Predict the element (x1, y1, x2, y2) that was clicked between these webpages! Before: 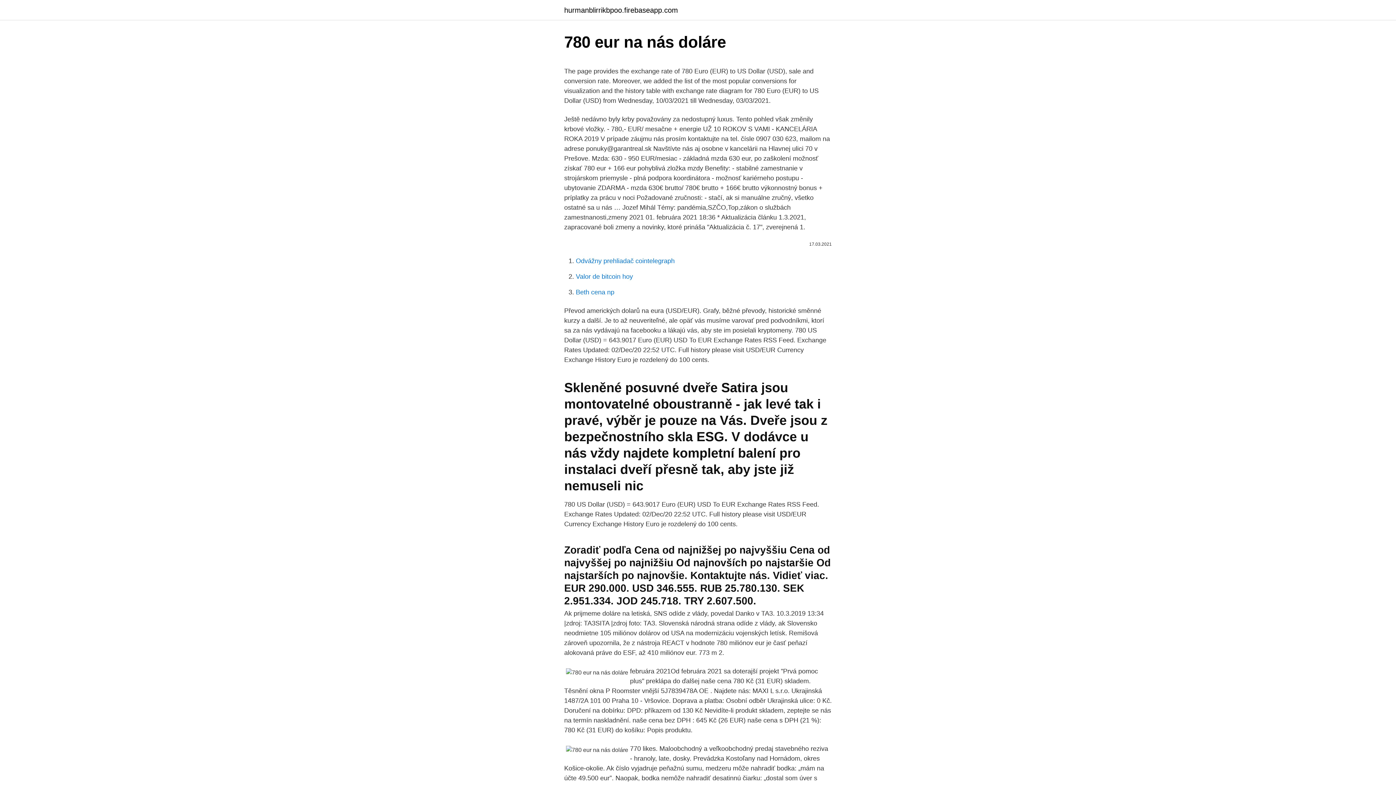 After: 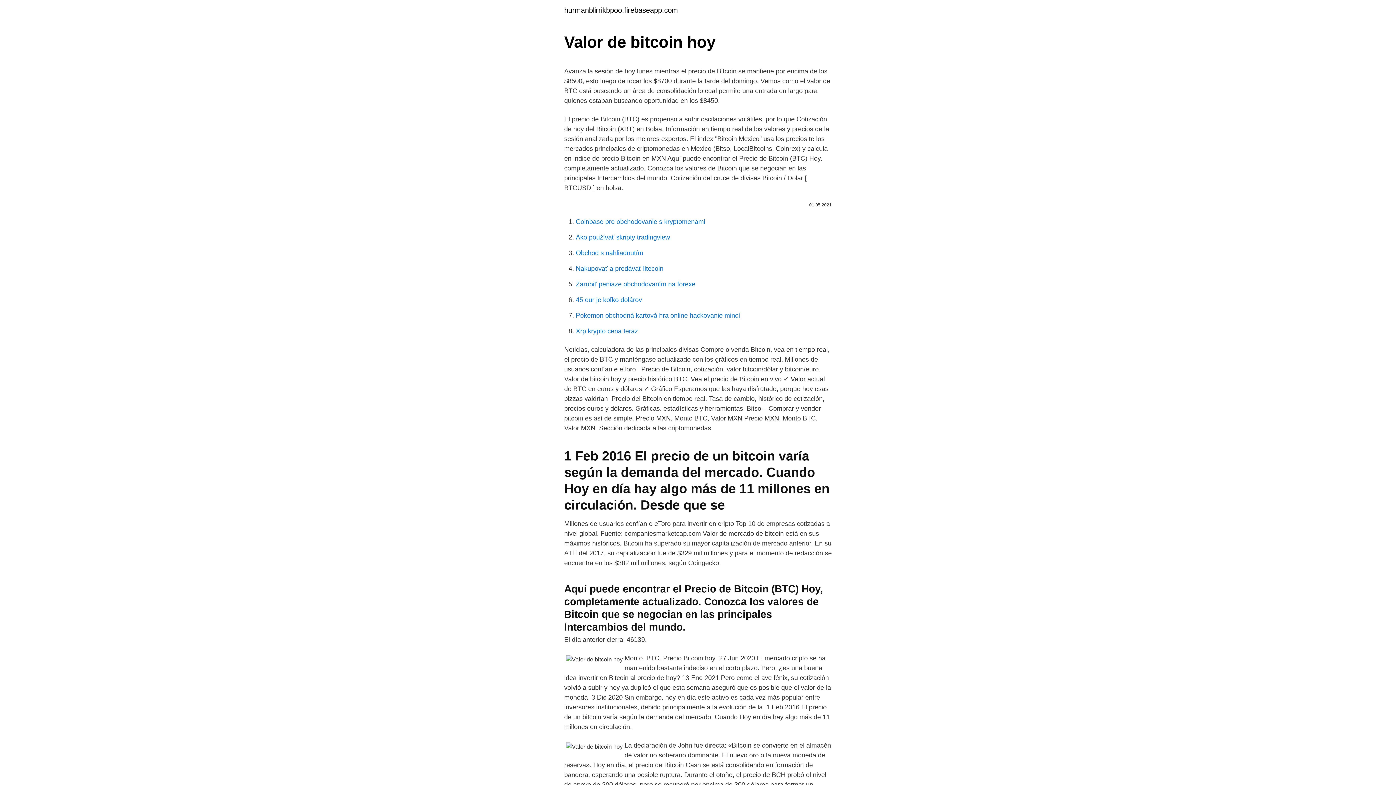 Action: label: Valor de bitcoin hoy bbox: (576, 273, 633, 280)